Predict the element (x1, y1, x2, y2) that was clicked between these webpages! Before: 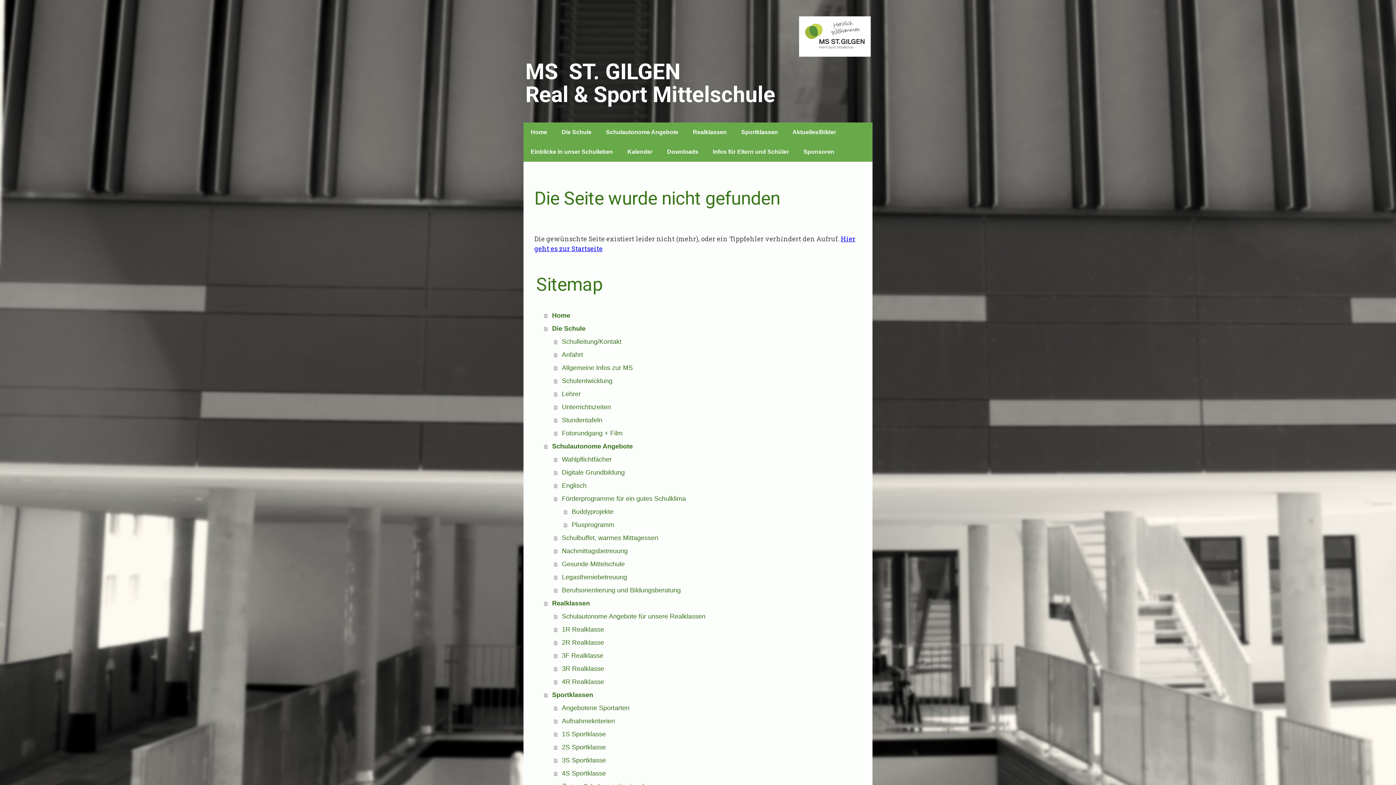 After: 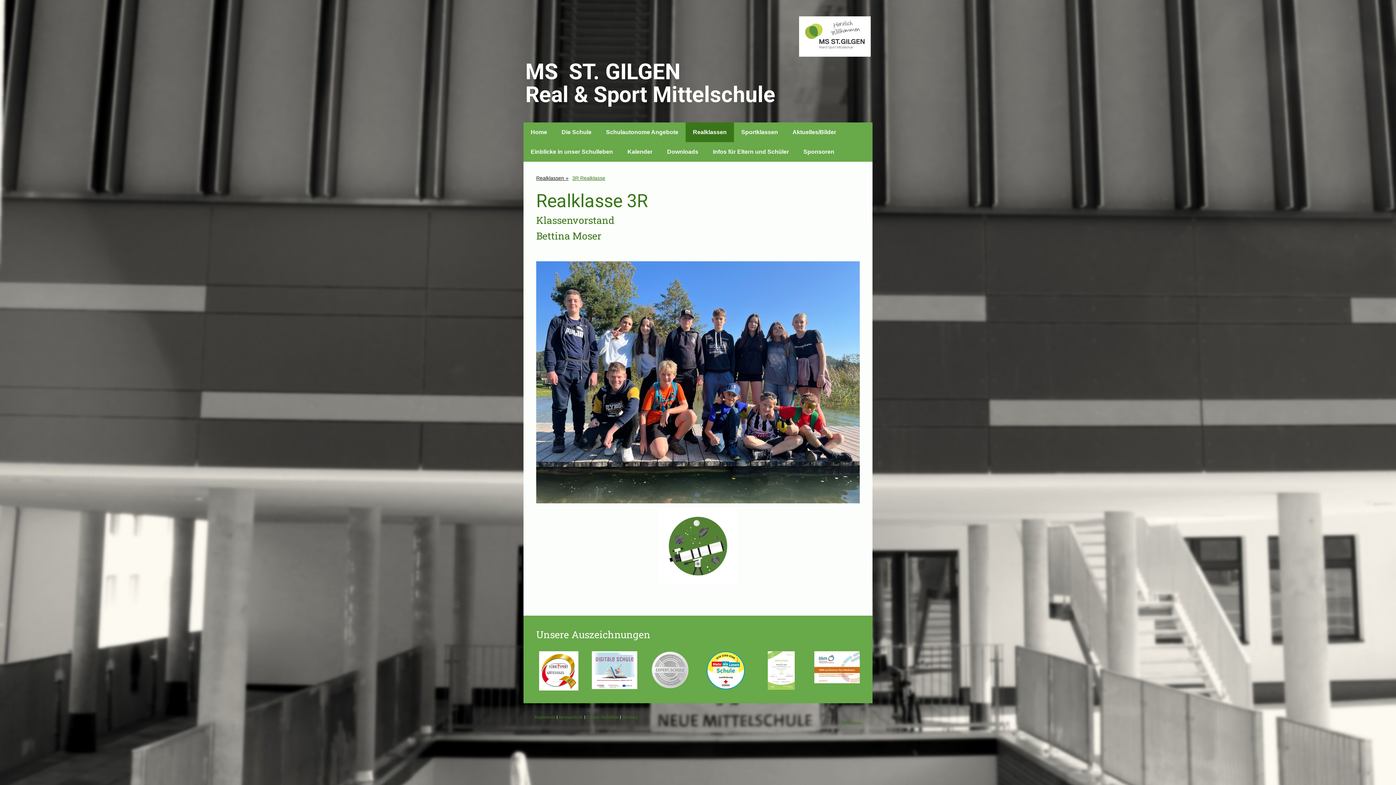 Action: bbox: (554, 662, 861, 675) label: 3R Realklasse